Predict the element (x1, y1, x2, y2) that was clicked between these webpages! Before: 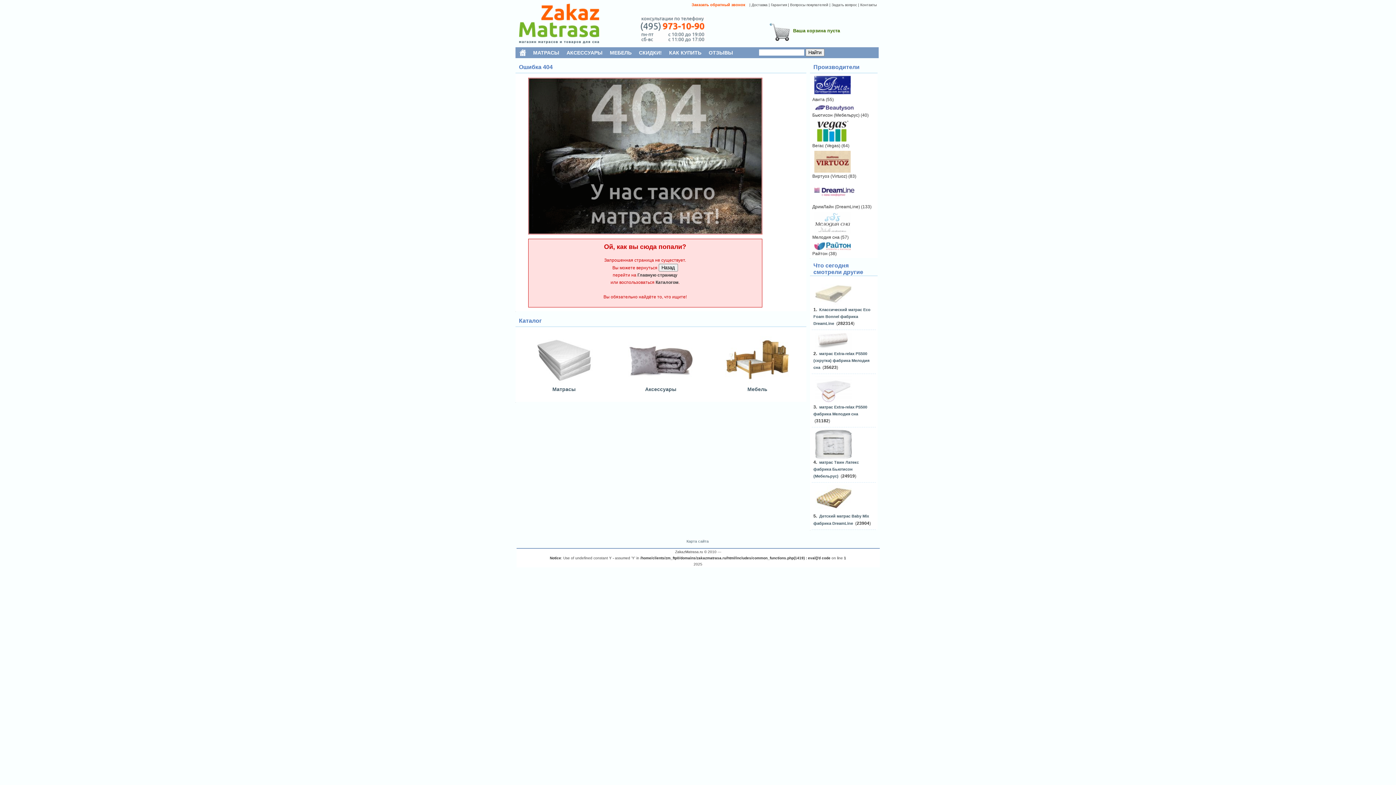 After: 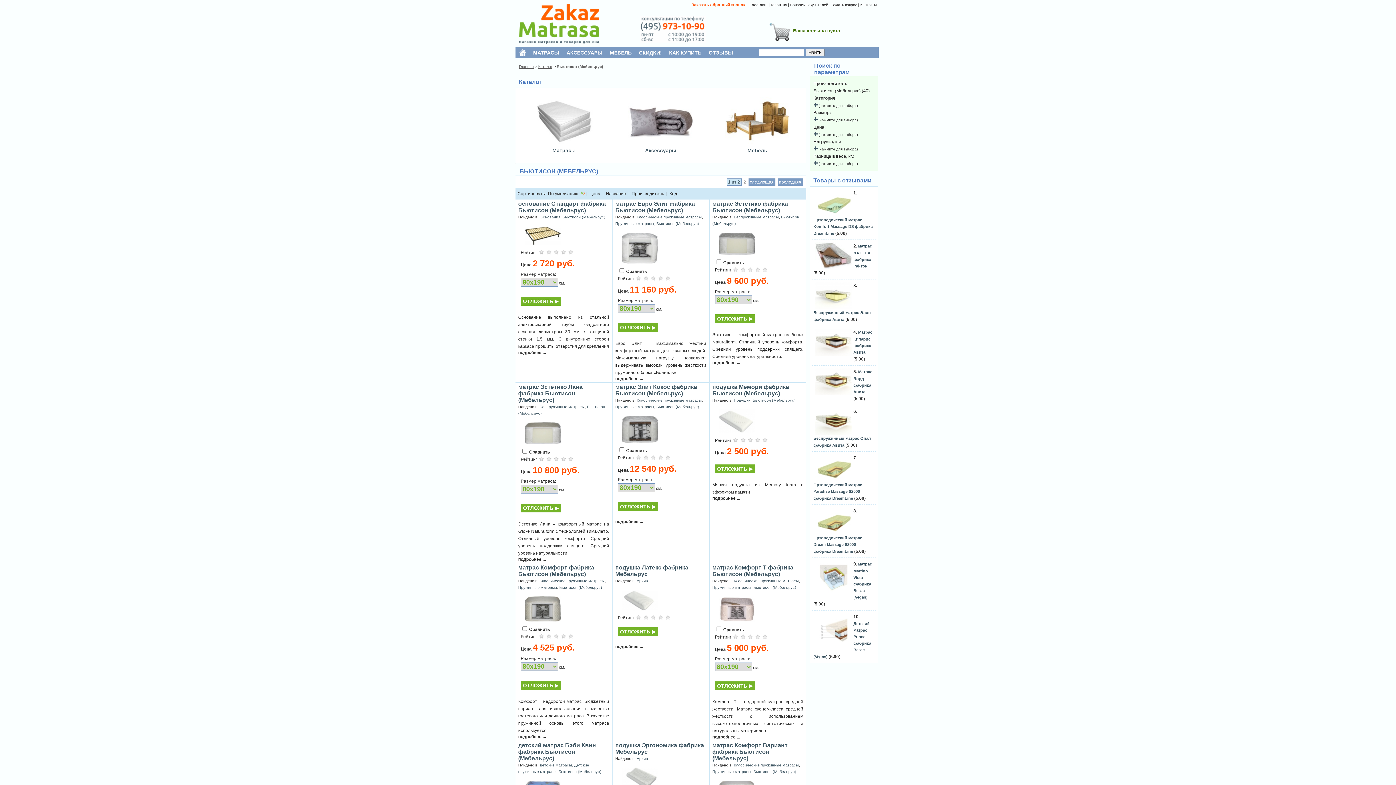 Action: bbox: (812, 105, 856, 110)